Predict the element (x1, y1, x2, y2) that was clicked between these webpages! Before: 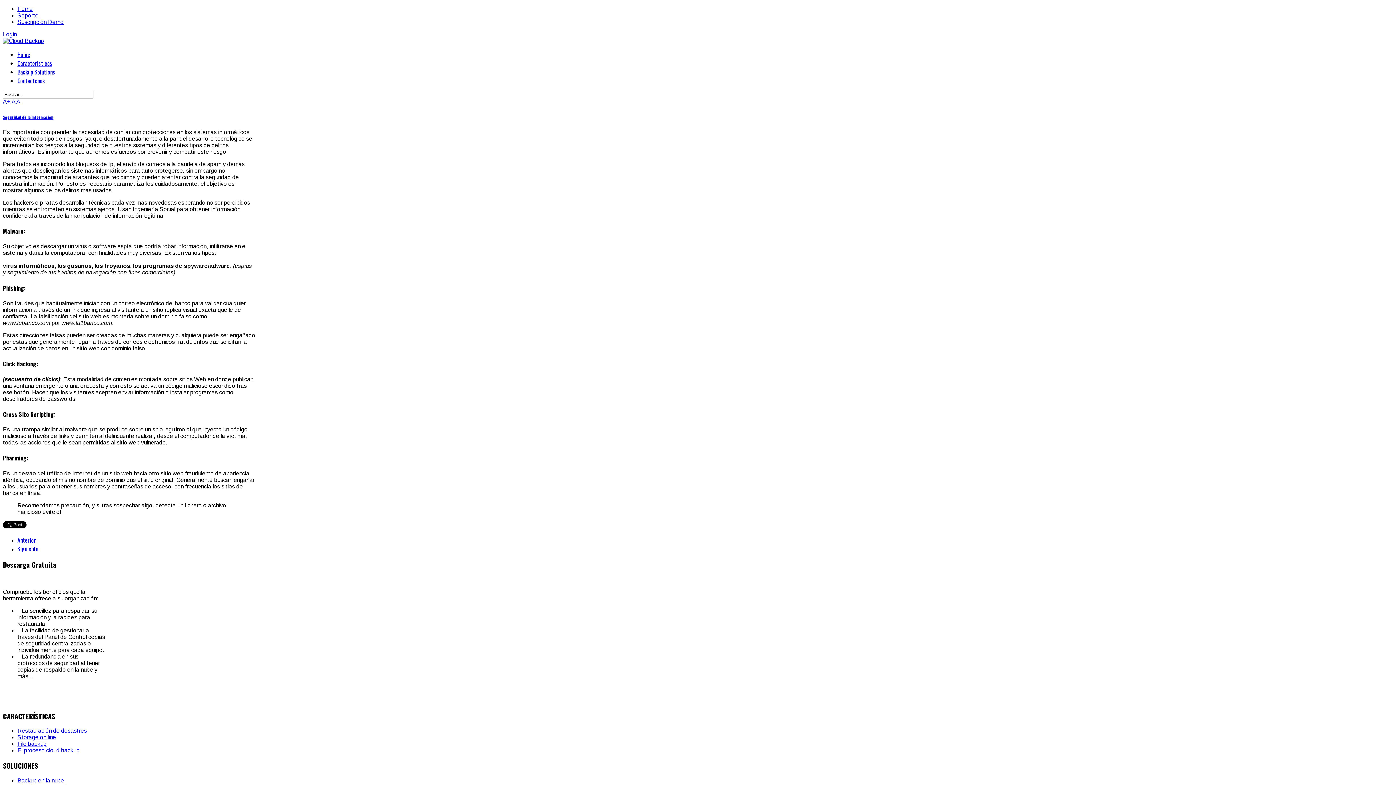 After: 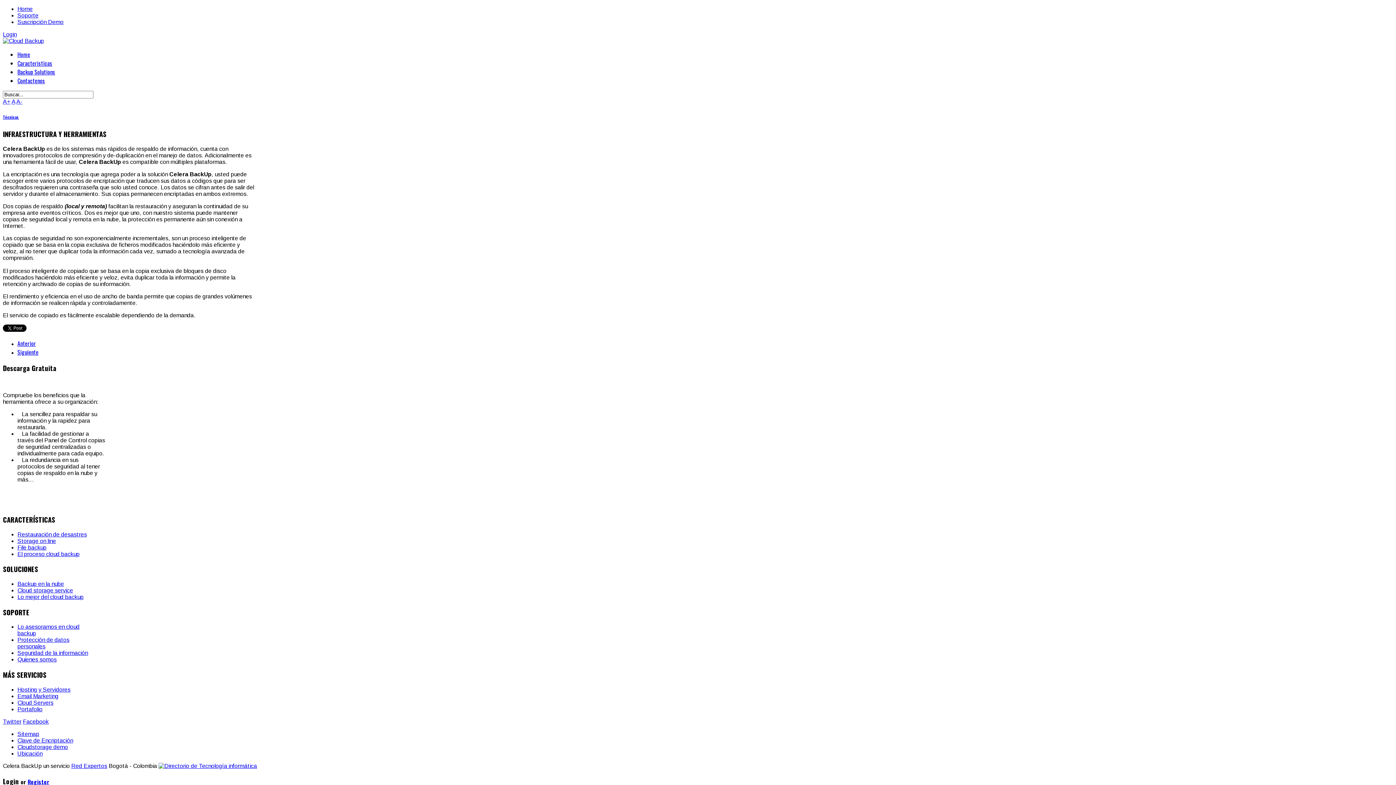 Action: label: Storage on line bbox: (17, 734, 56, 740)